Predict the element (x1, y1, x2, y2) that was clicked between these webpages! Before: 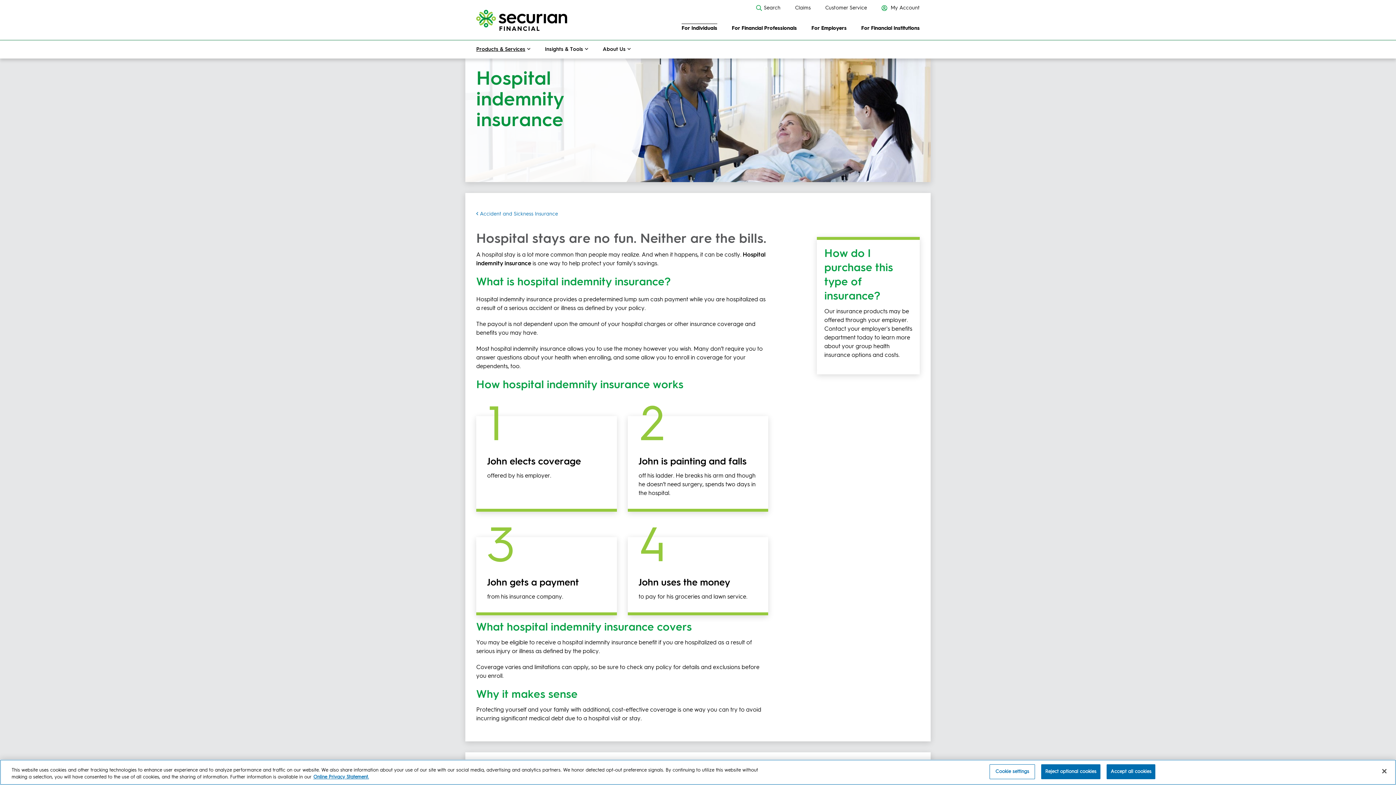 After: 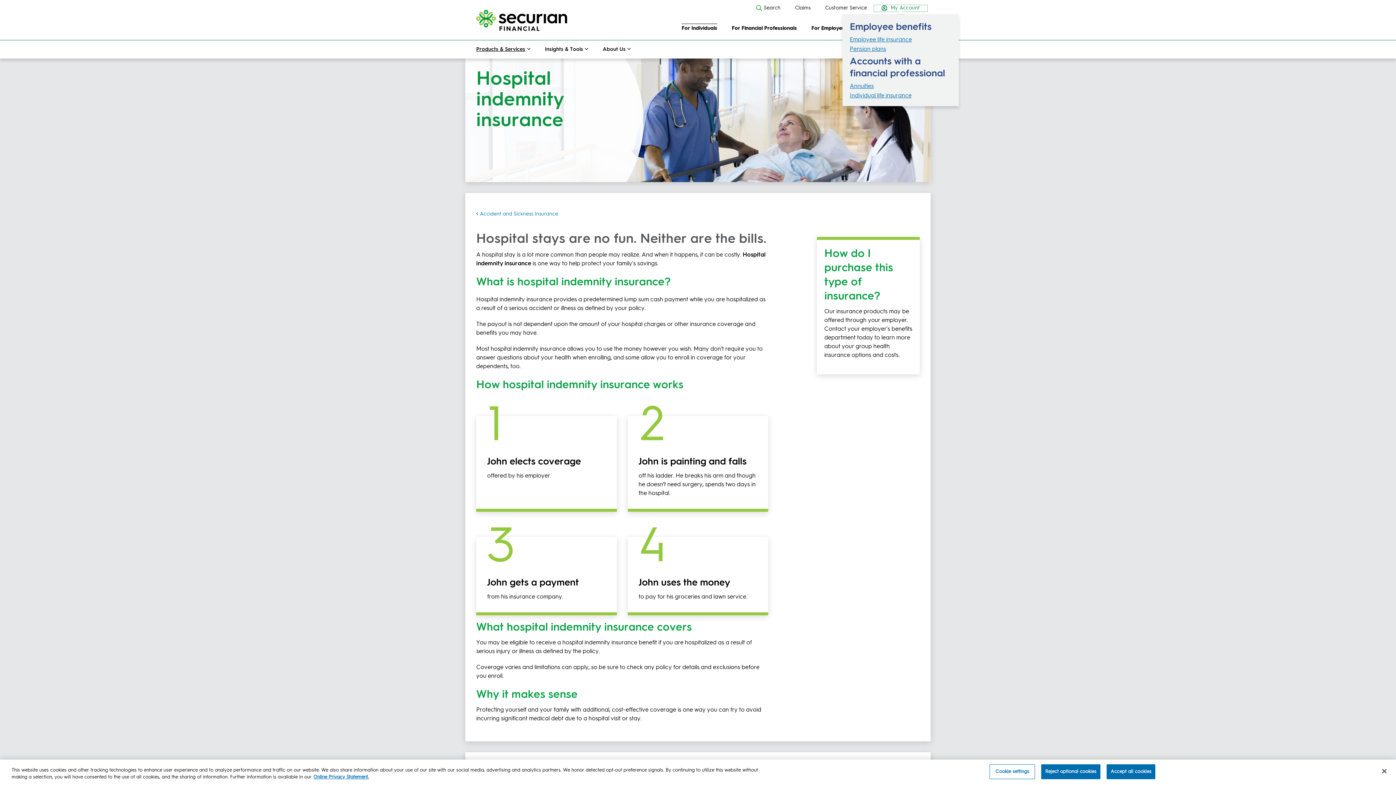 Action: label:  My Account bbox: (874, 5, 927, 11)